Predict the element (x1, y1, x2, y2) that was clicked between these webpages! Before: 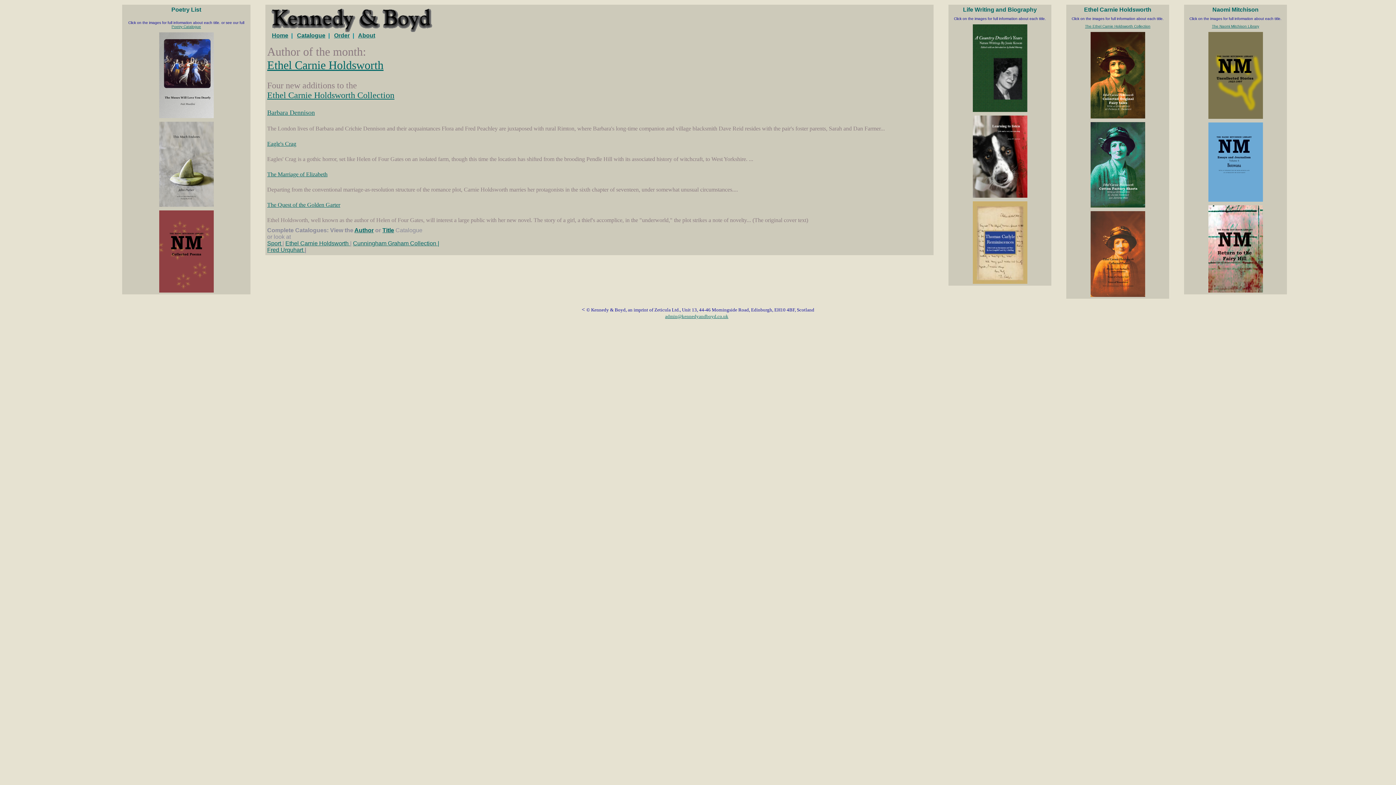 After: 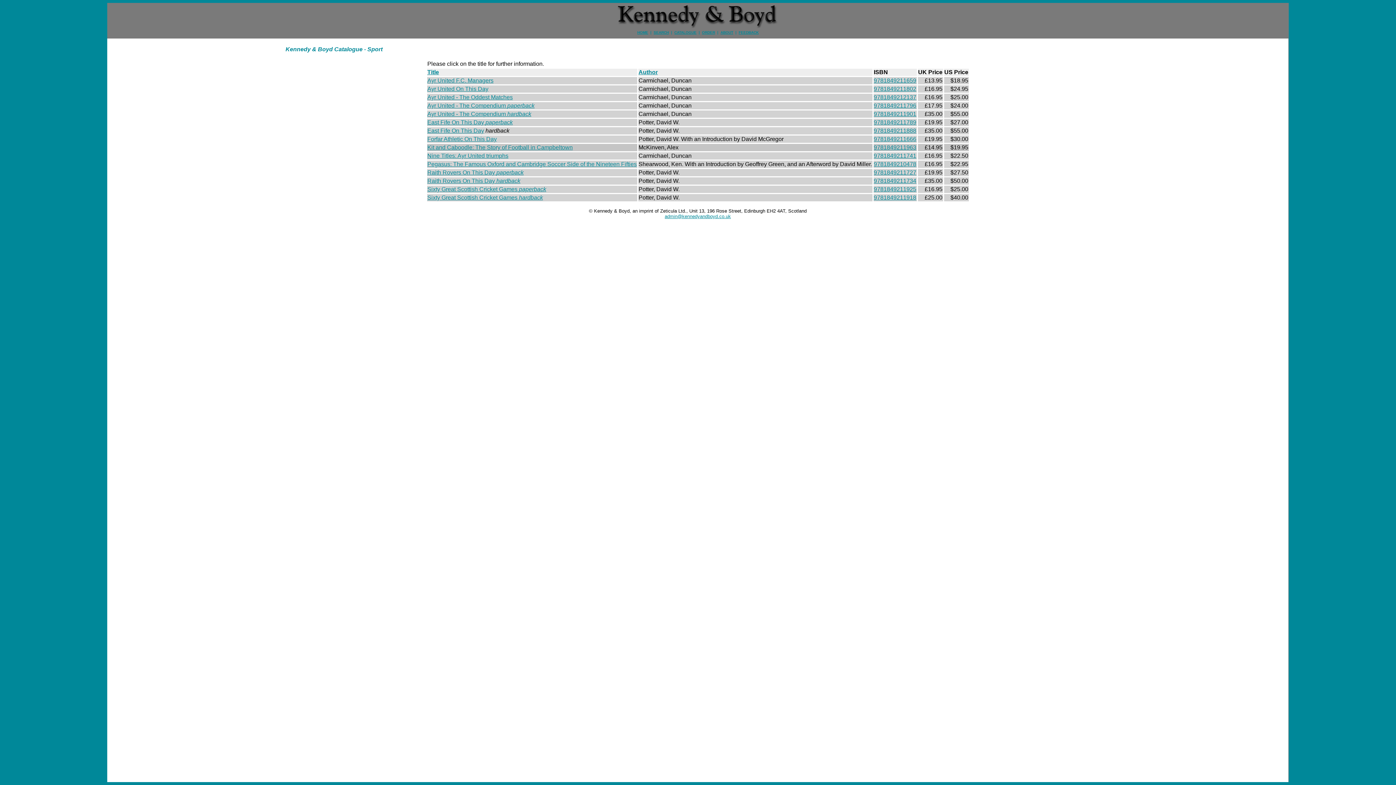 Action: label: Sport  bbox: (267, 240, 282, 246)